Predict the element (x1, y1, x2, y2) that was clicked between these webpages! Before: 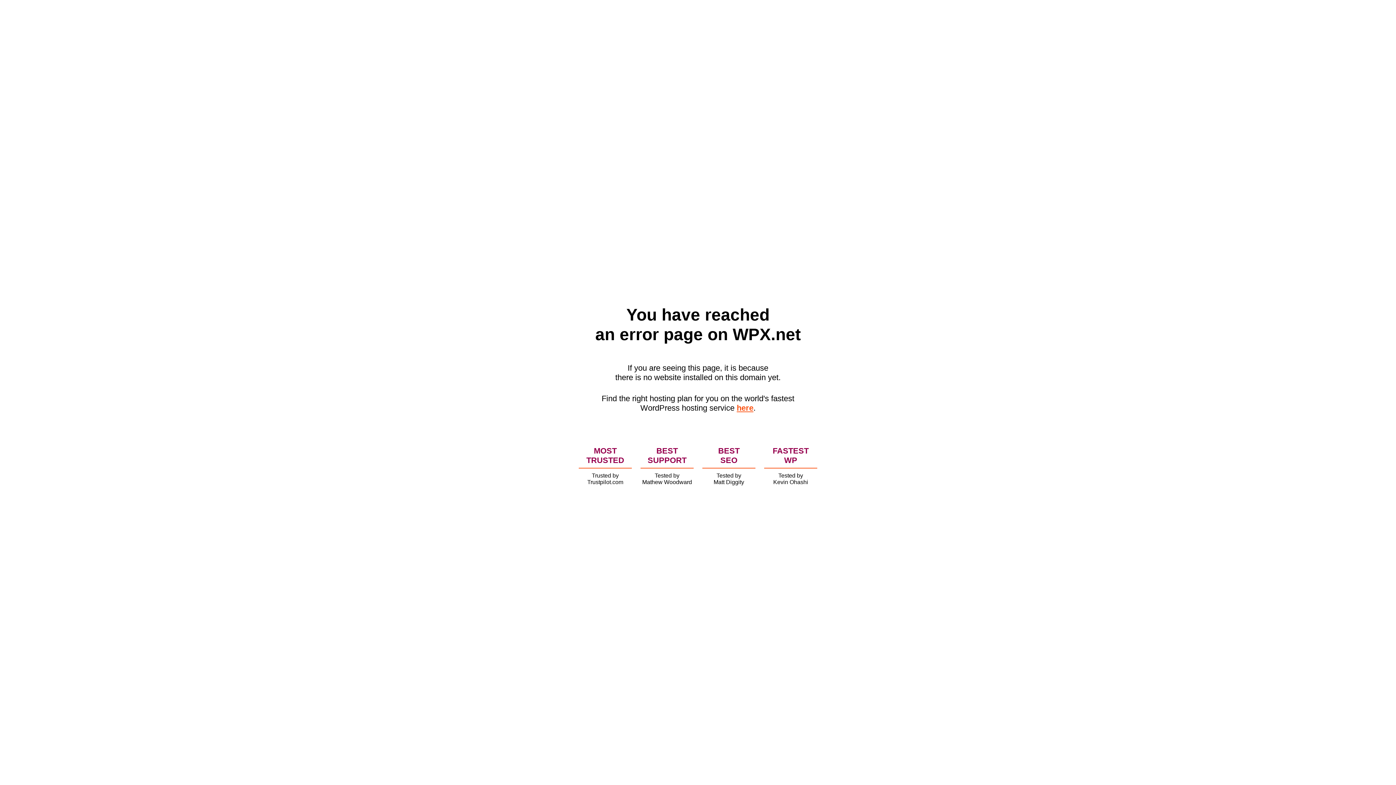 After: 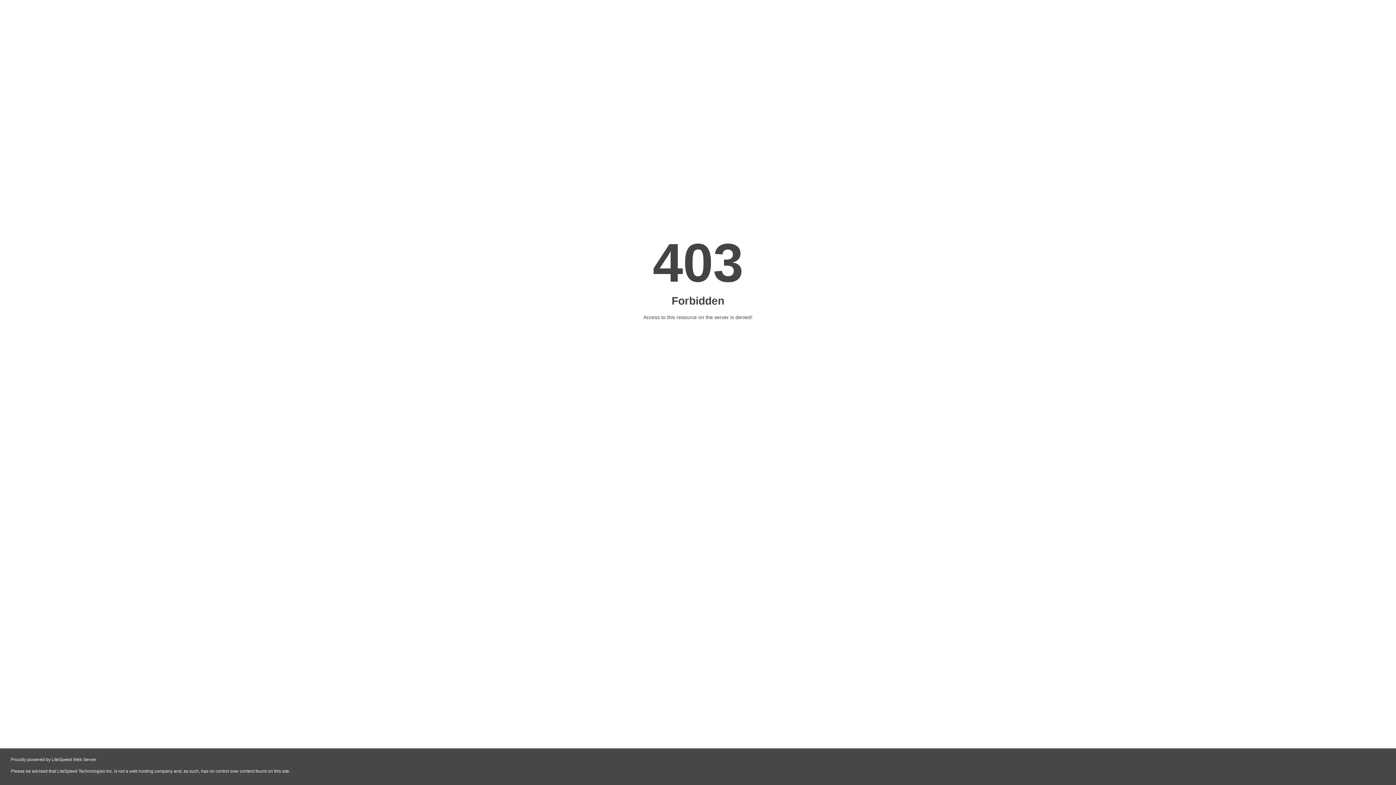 Action: label: here bbox: (736, 403, 753, 412)